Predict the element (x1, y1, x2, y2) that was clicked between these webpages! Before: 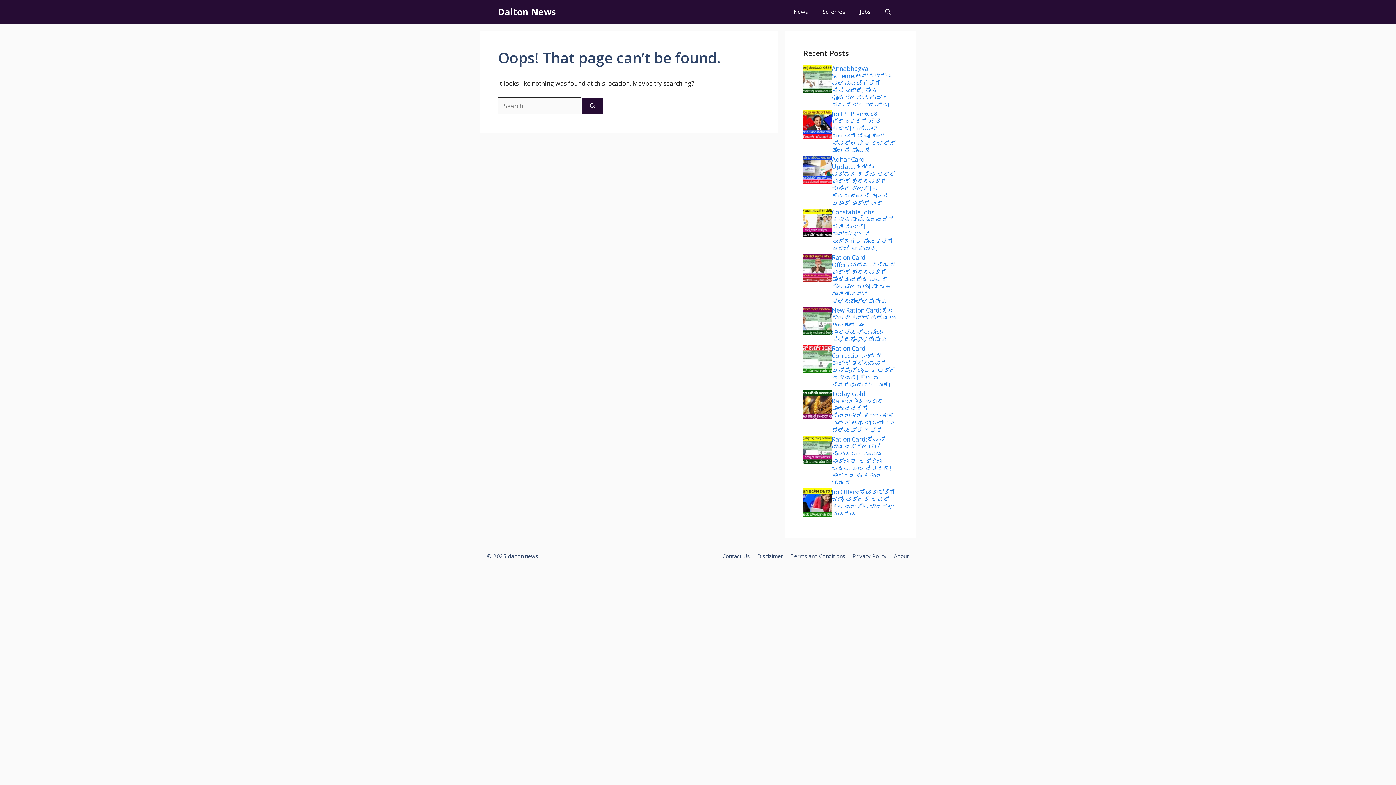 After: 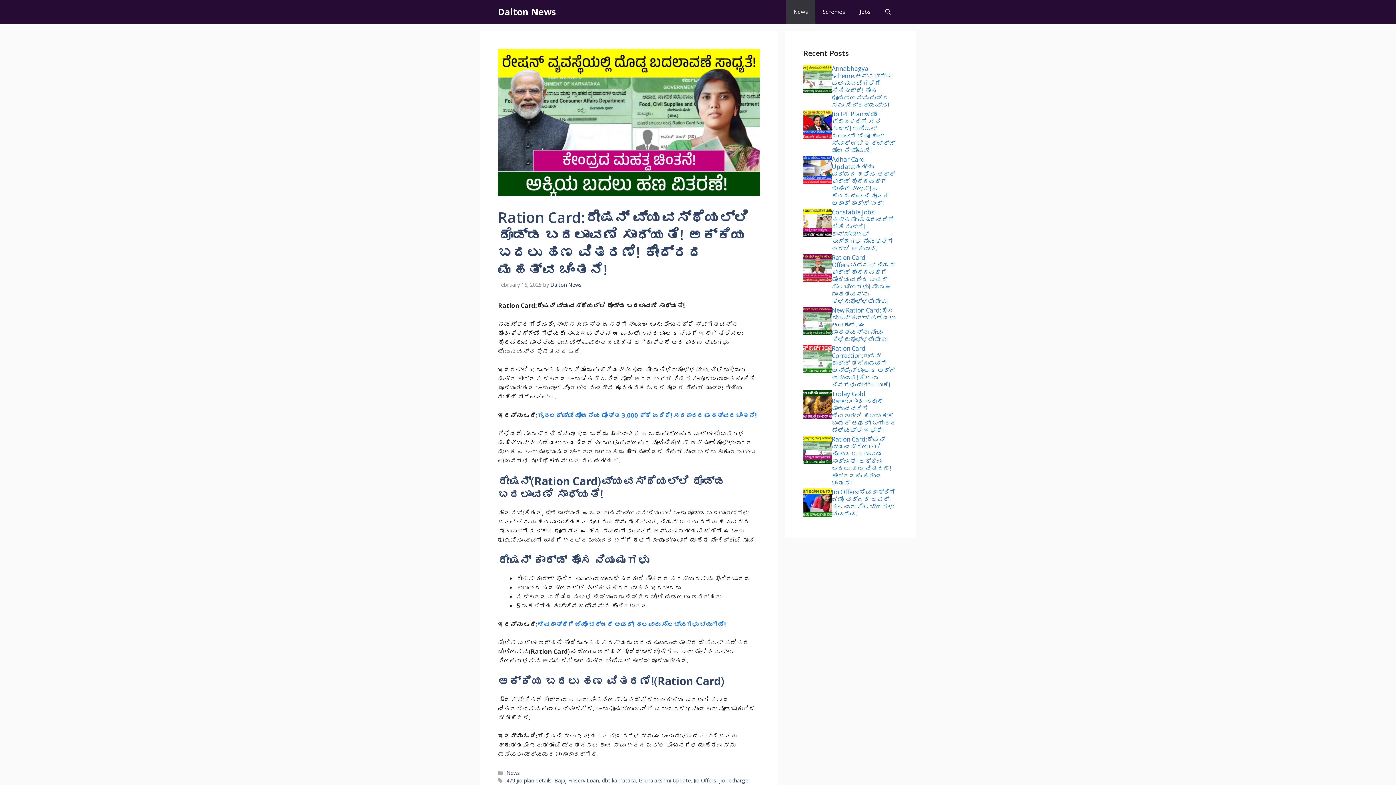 Action: label: Ration Card:ರೇಷನ್ ವ್ಯವಸ್ಥೆಯಲ್ಲಿ ದೊಡ್ಡ ಬದಲಾವಣೆ ಸಾಧ್ಯತೆ! ಅಕ್ಕಿಯ ಬದಲು ಹಣ ವಿತರಣೆ! ಕೇಂದ್ರದ ಮಹತ್ವ ಚಿಂತನೆ! bbox: (832, 435, 891, 487)